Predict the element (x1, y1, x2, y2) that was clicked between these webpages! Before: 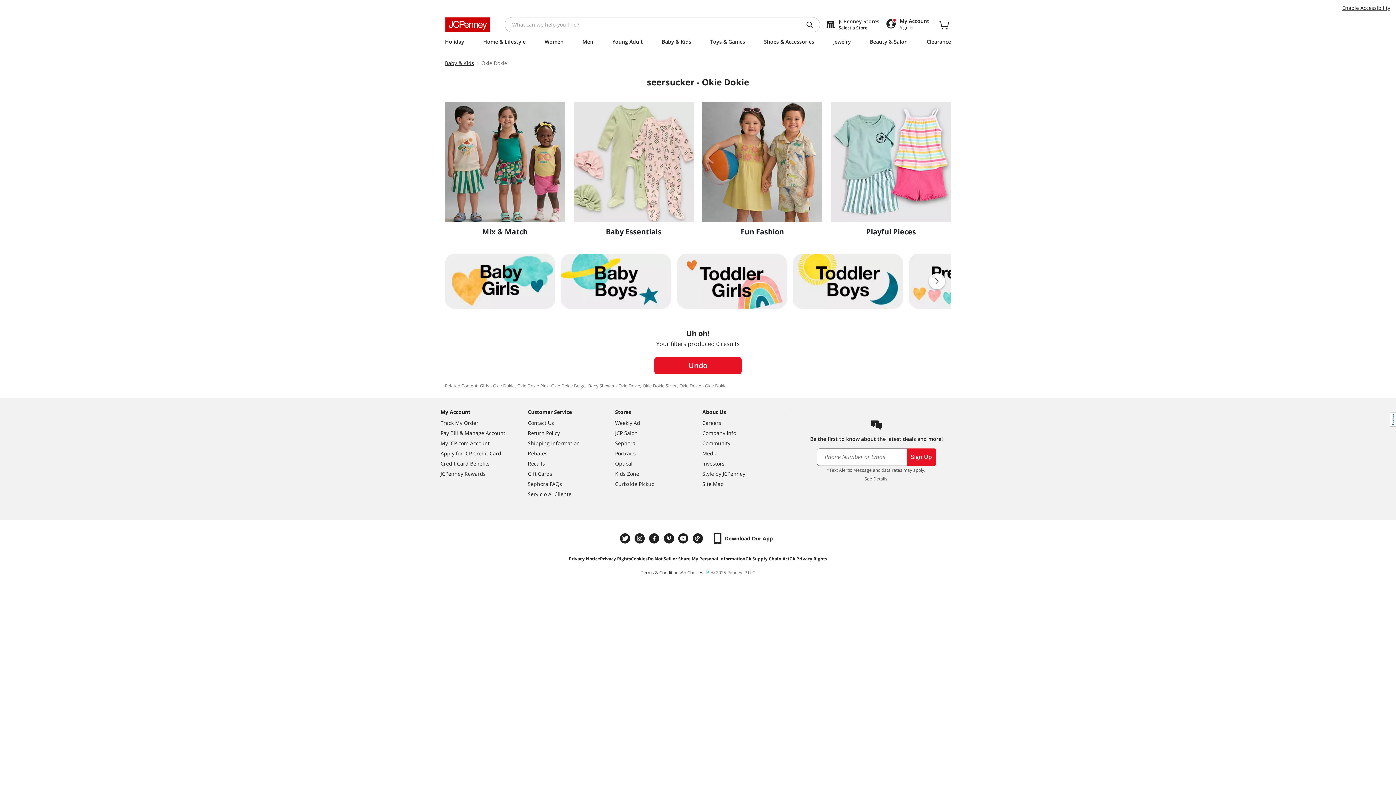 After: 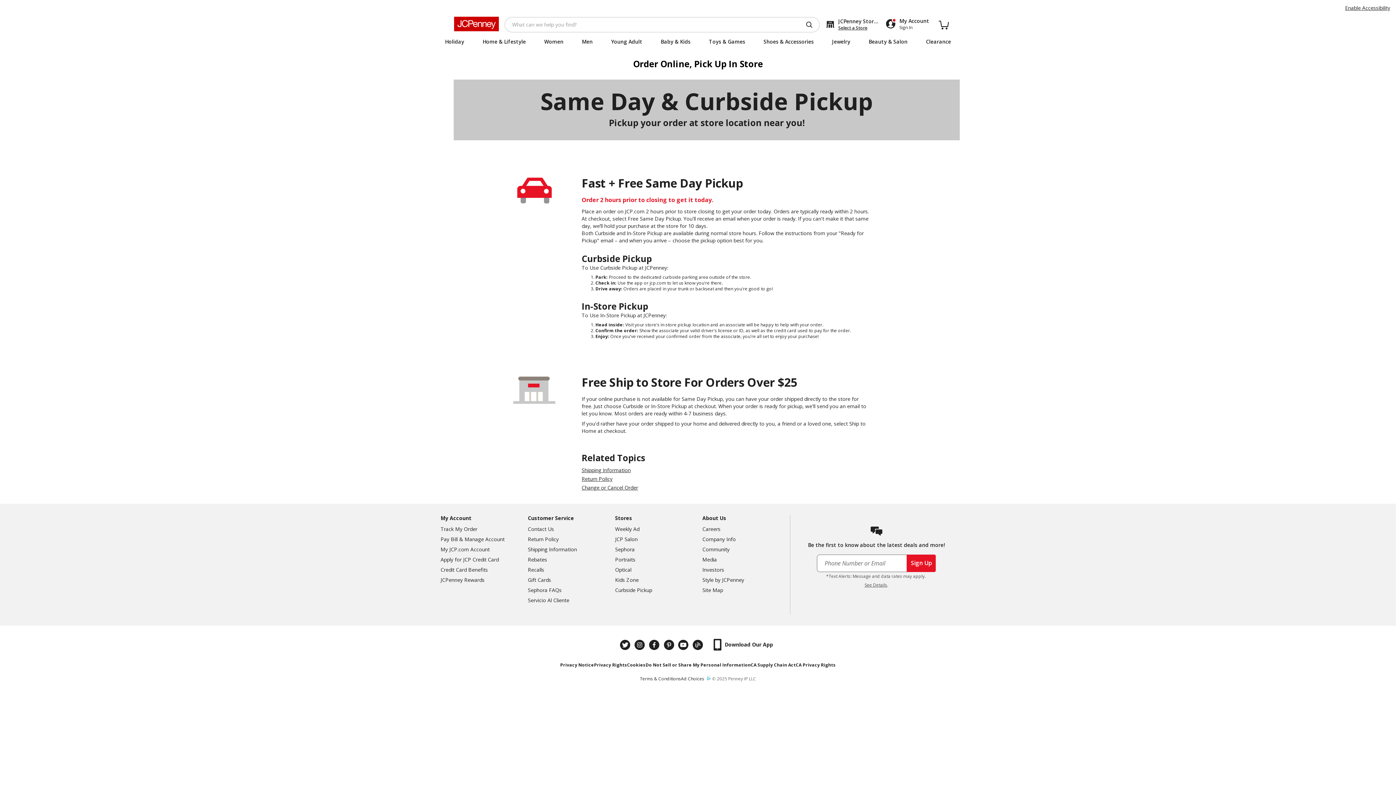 Action: label: Curbside Pickup bbox: (615, 479, 702, 489)